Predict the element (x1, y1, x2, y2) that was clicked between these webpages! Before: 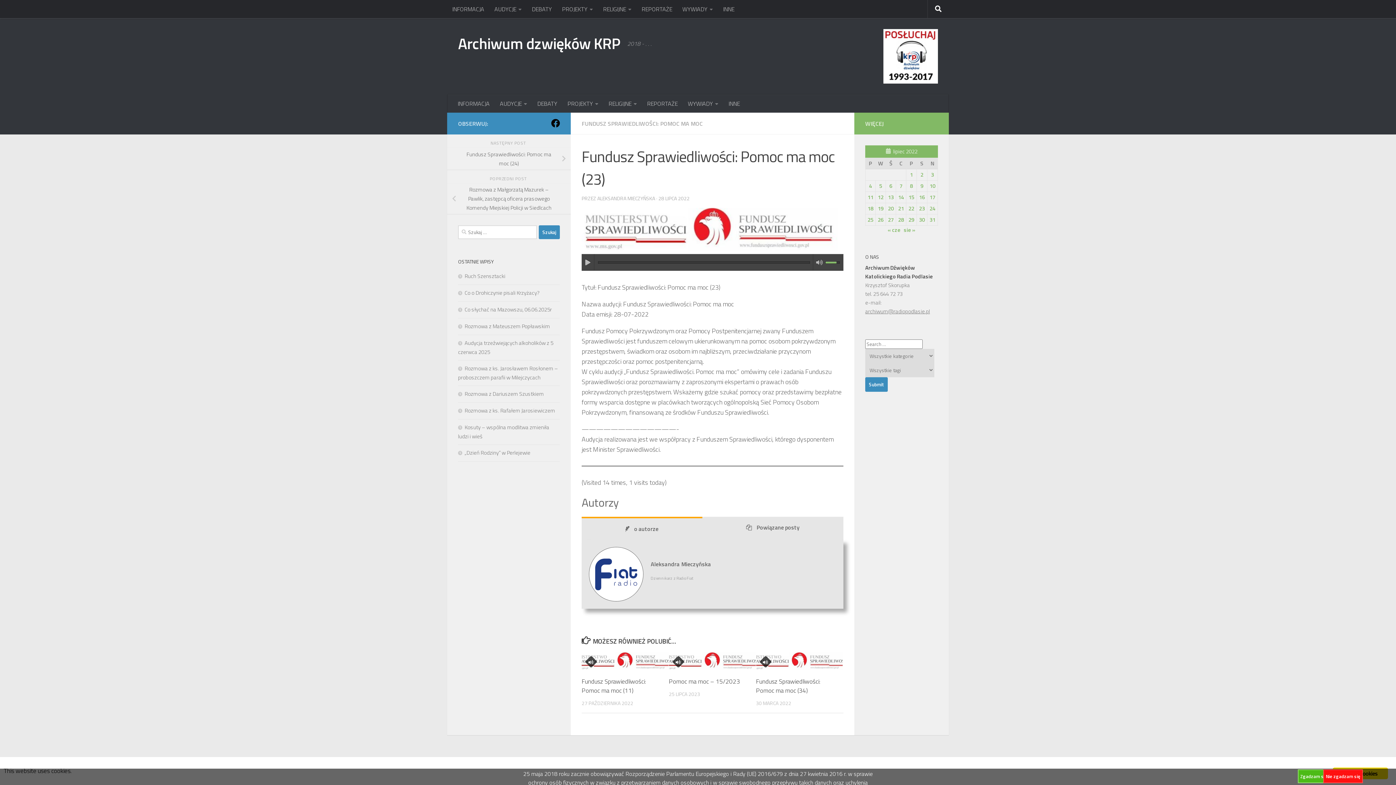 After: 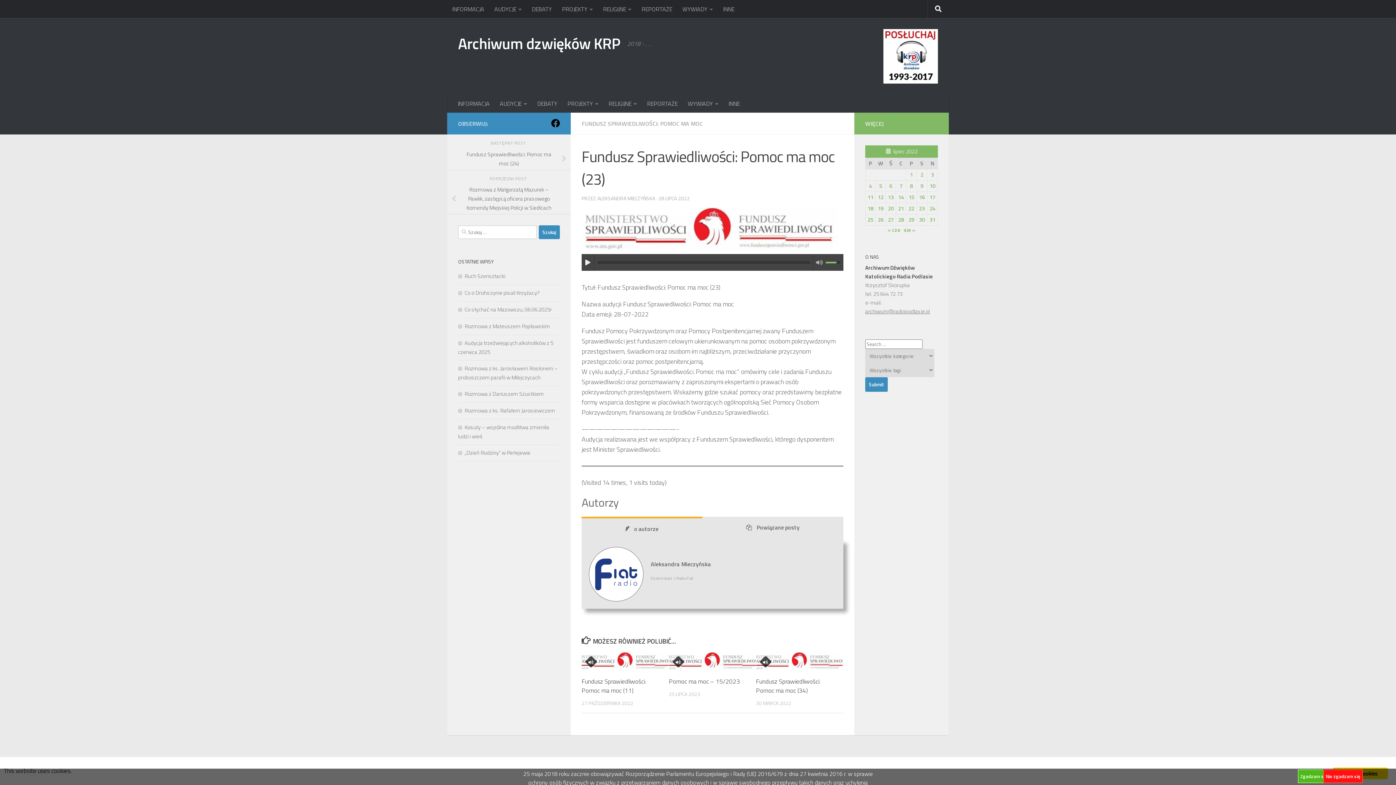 Action: bbox: (585, 258, 594, 269)